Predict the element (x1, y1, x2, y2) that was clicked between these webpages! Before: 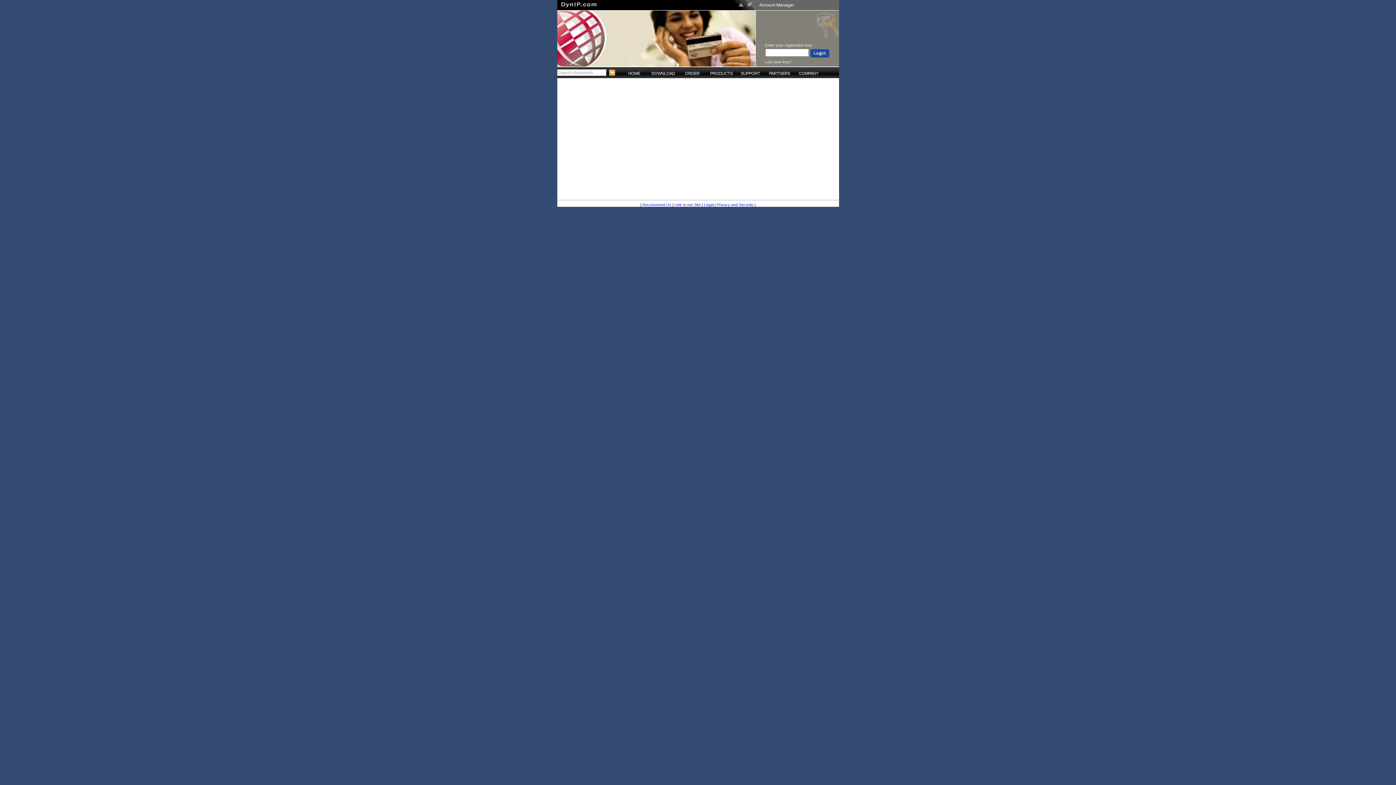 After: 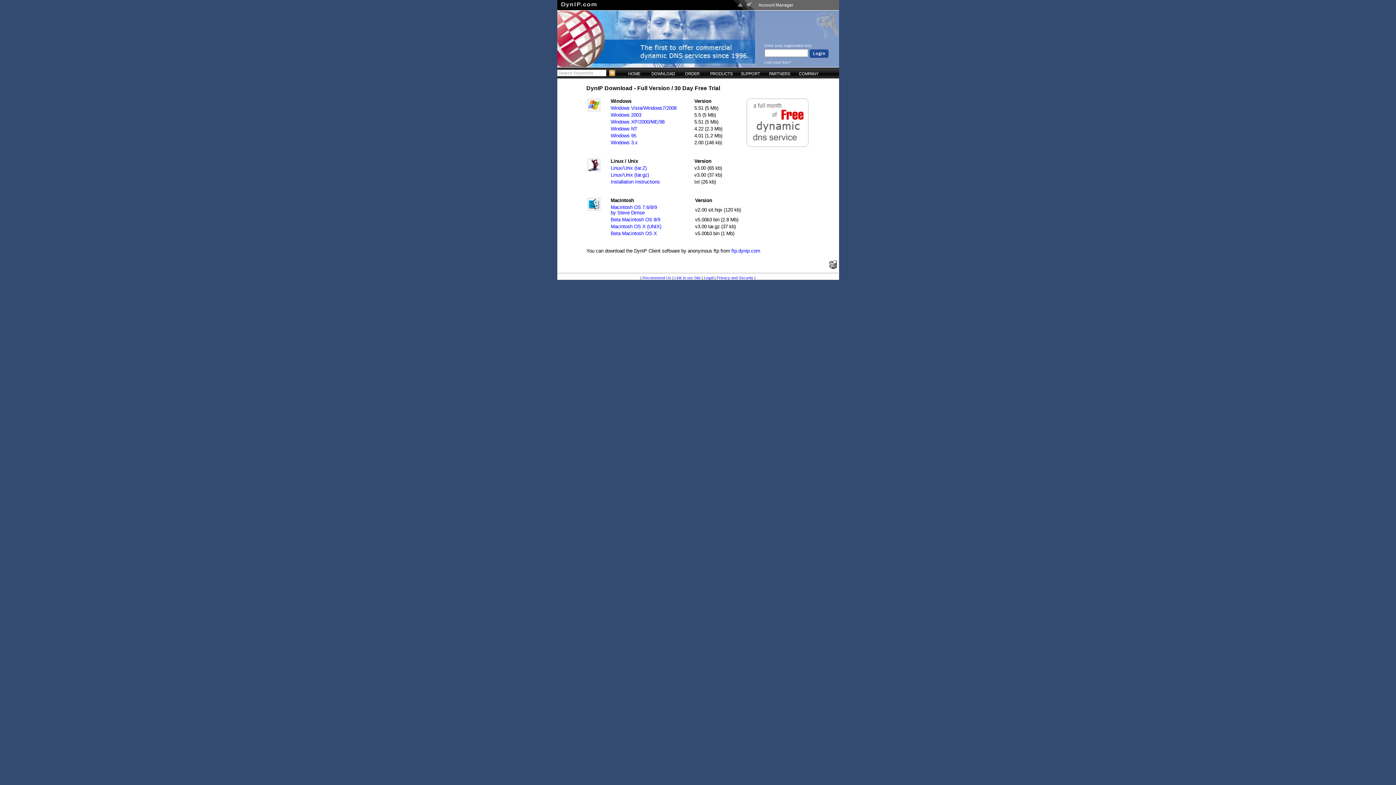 Action: bbox: (647, 70, 676, 76) label: DOWNLOAD